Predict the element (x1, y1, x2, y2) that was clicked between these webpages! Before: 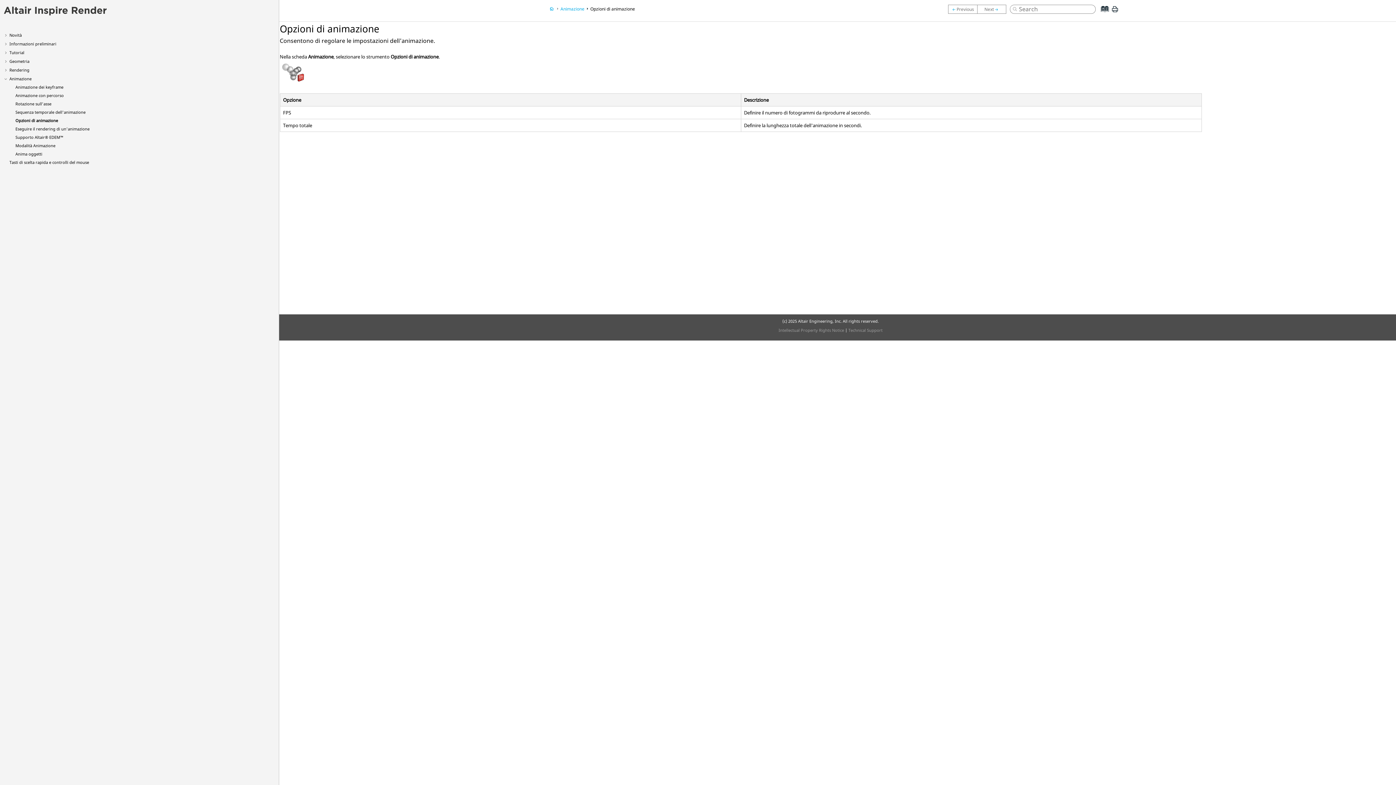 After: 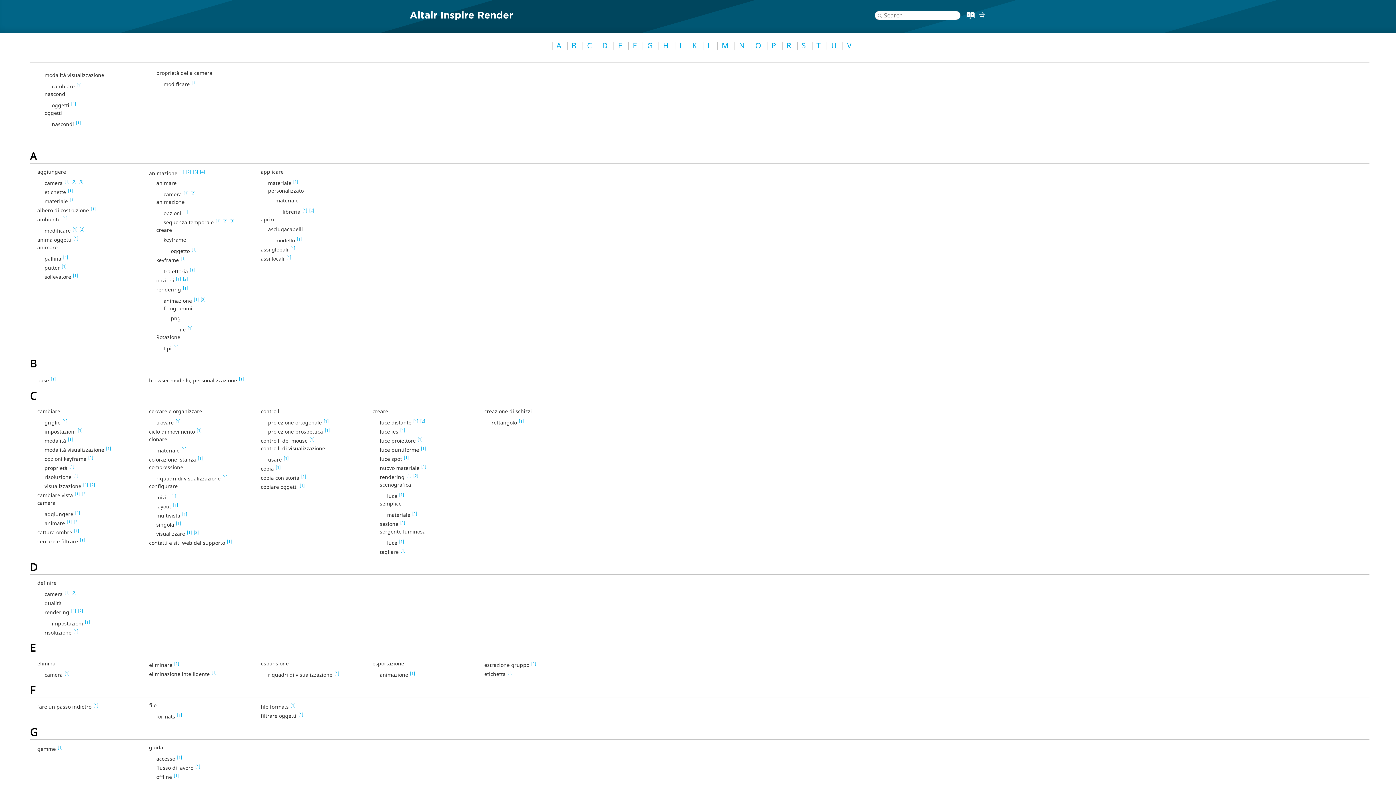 Action: bbox: (1095, 11, 1110, 18)